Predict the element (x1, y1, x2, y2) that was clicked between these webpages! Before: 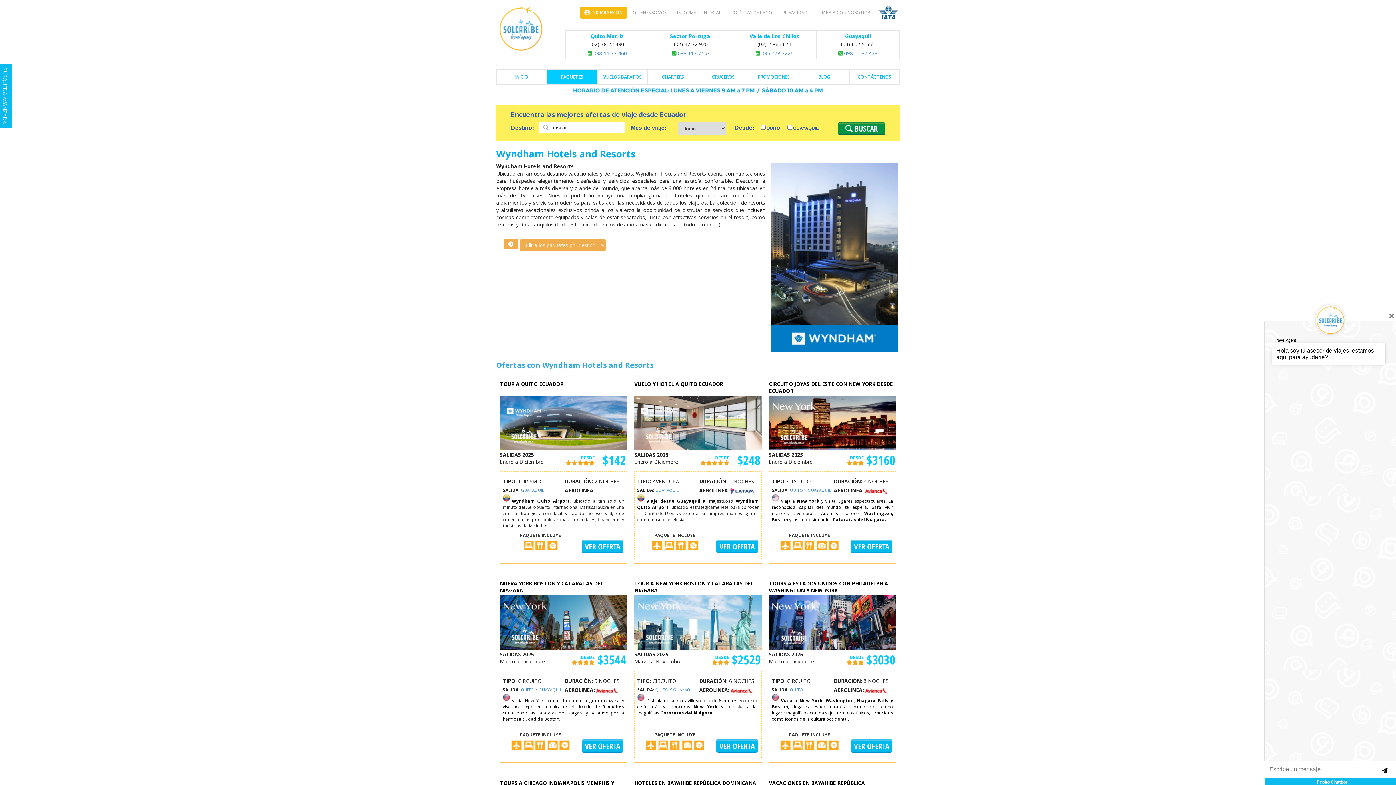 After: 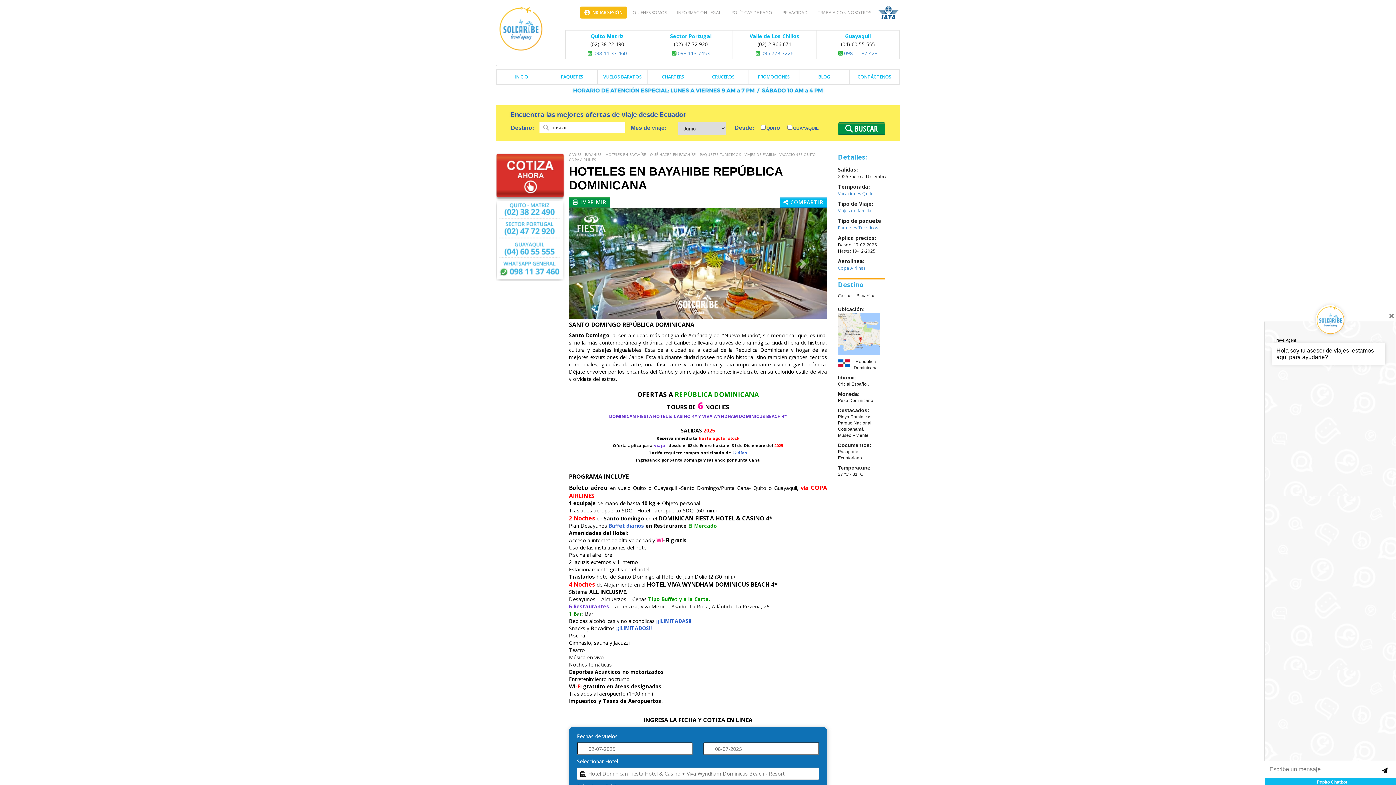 Action: bbox: (634, 780, 756, 786) label: HOTELES EN BAYAHIBE REPÚBLICA DOMINICANA